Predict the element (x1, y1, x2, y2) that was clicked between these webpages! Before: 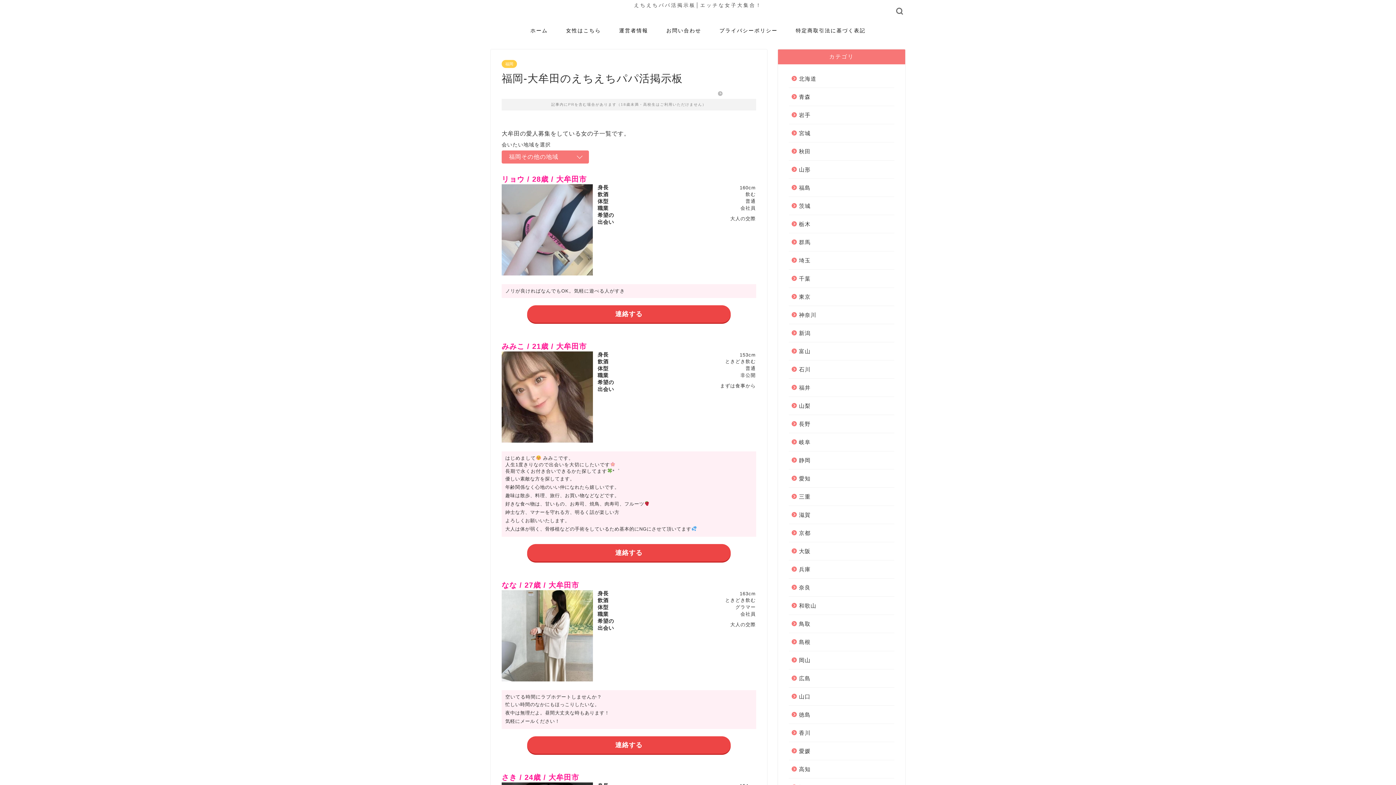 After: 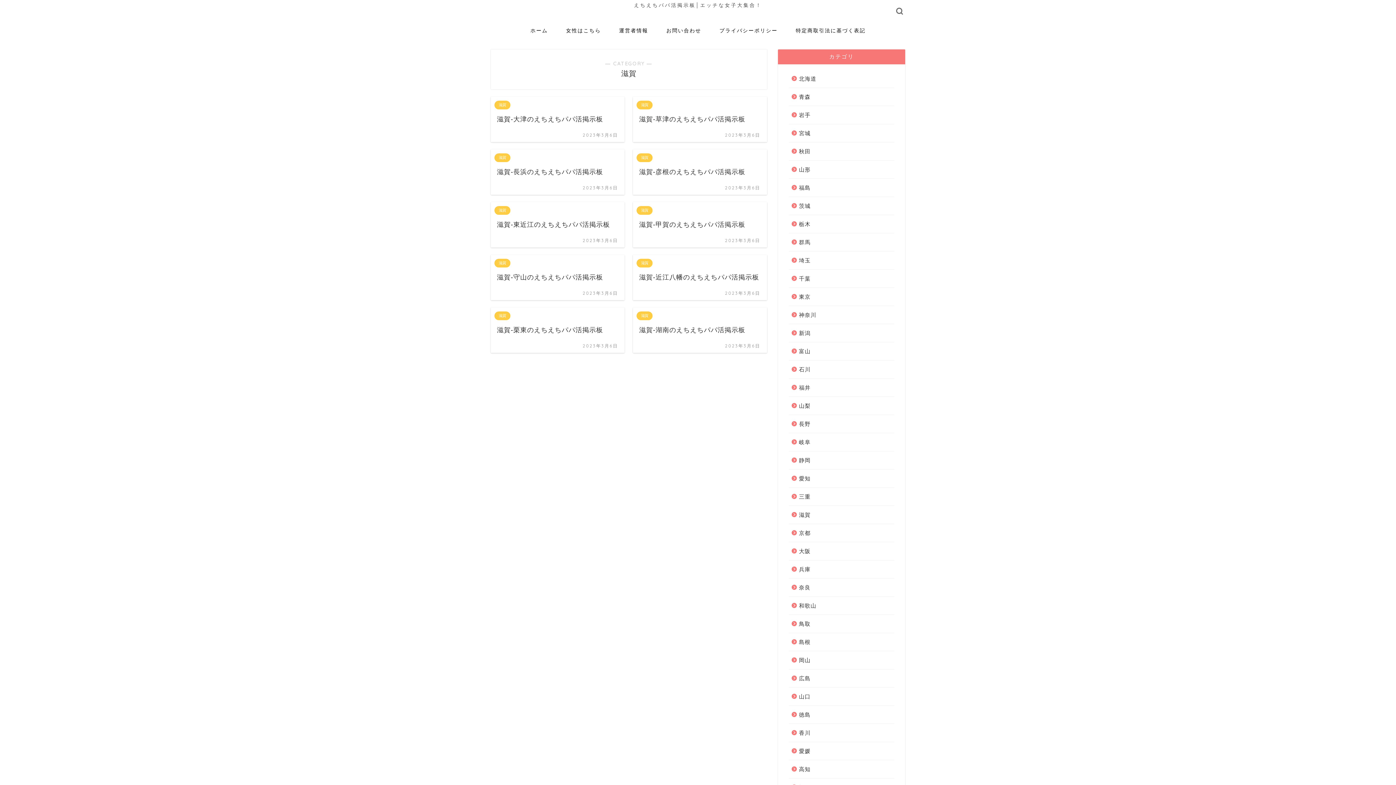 Action: bbox: (789, 506, 893, 524) label: 滋賀